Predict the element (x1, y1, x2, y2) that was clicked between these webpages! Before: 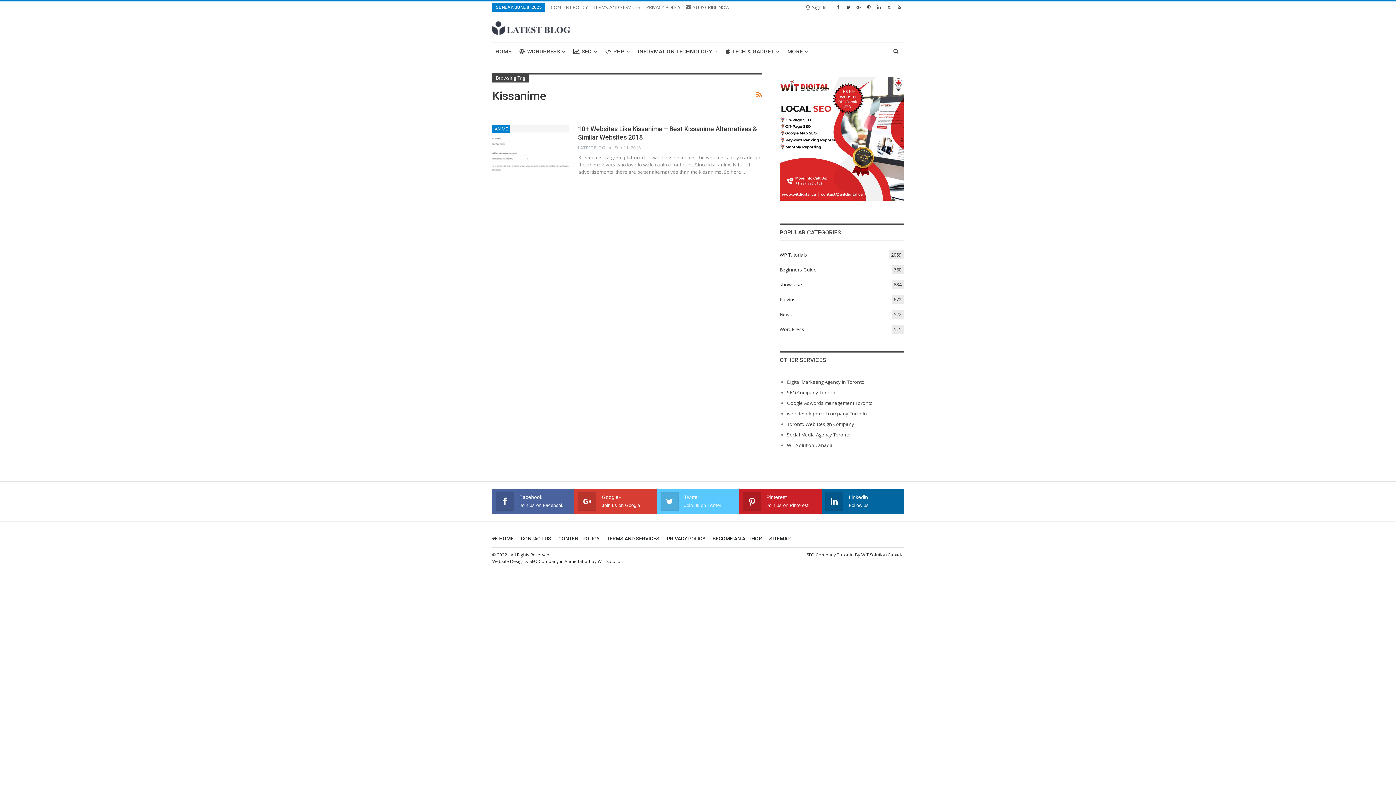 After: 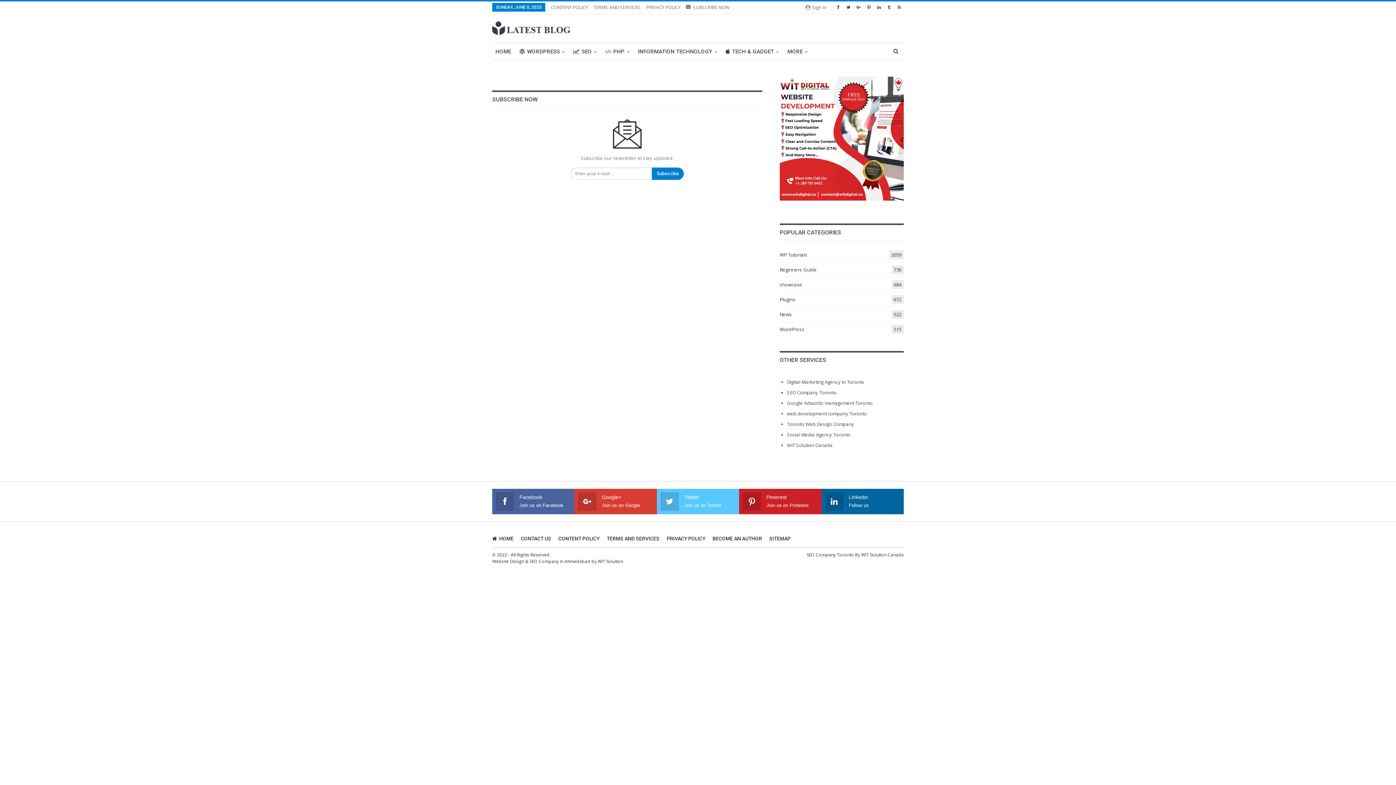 Action: bbox: (686, 4, 729, 10) label: SUBSCRIBE NOW